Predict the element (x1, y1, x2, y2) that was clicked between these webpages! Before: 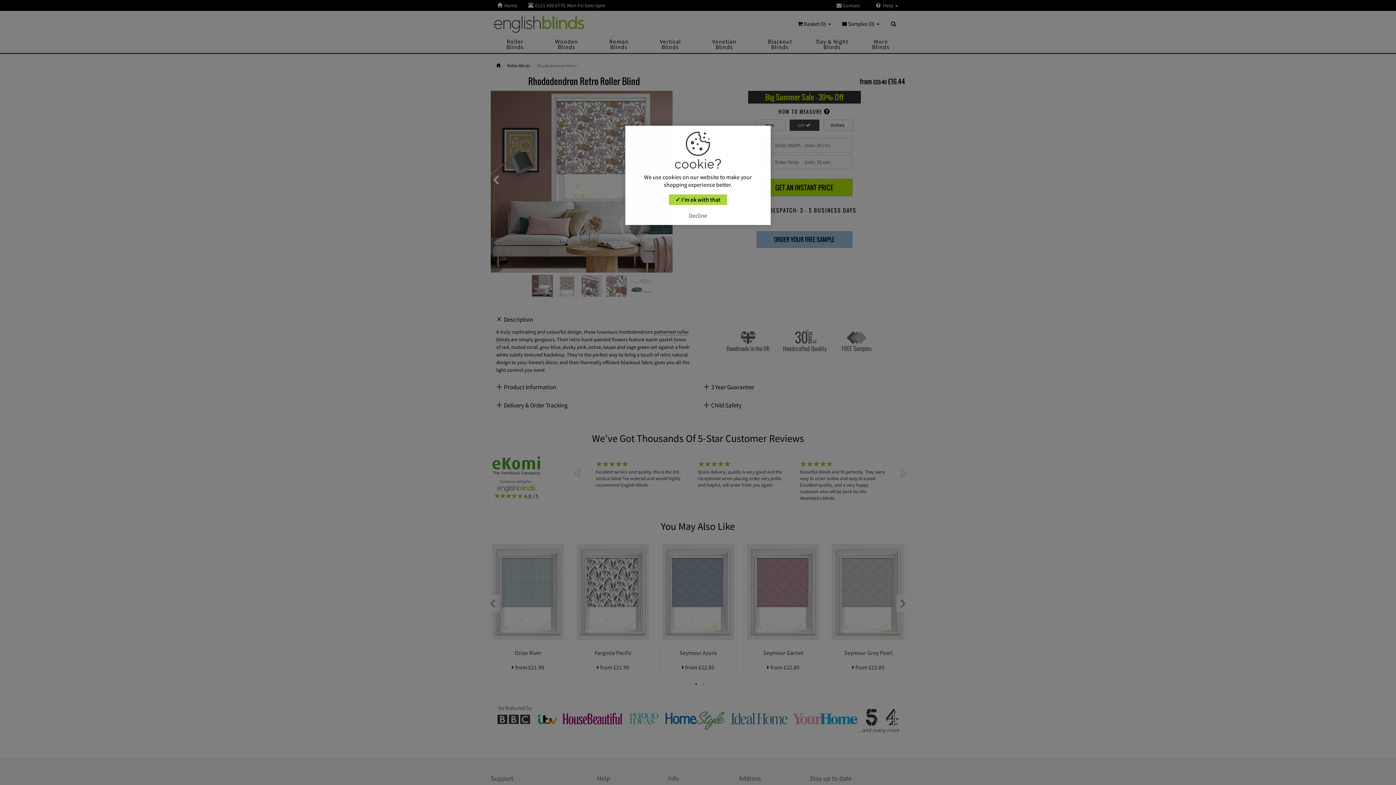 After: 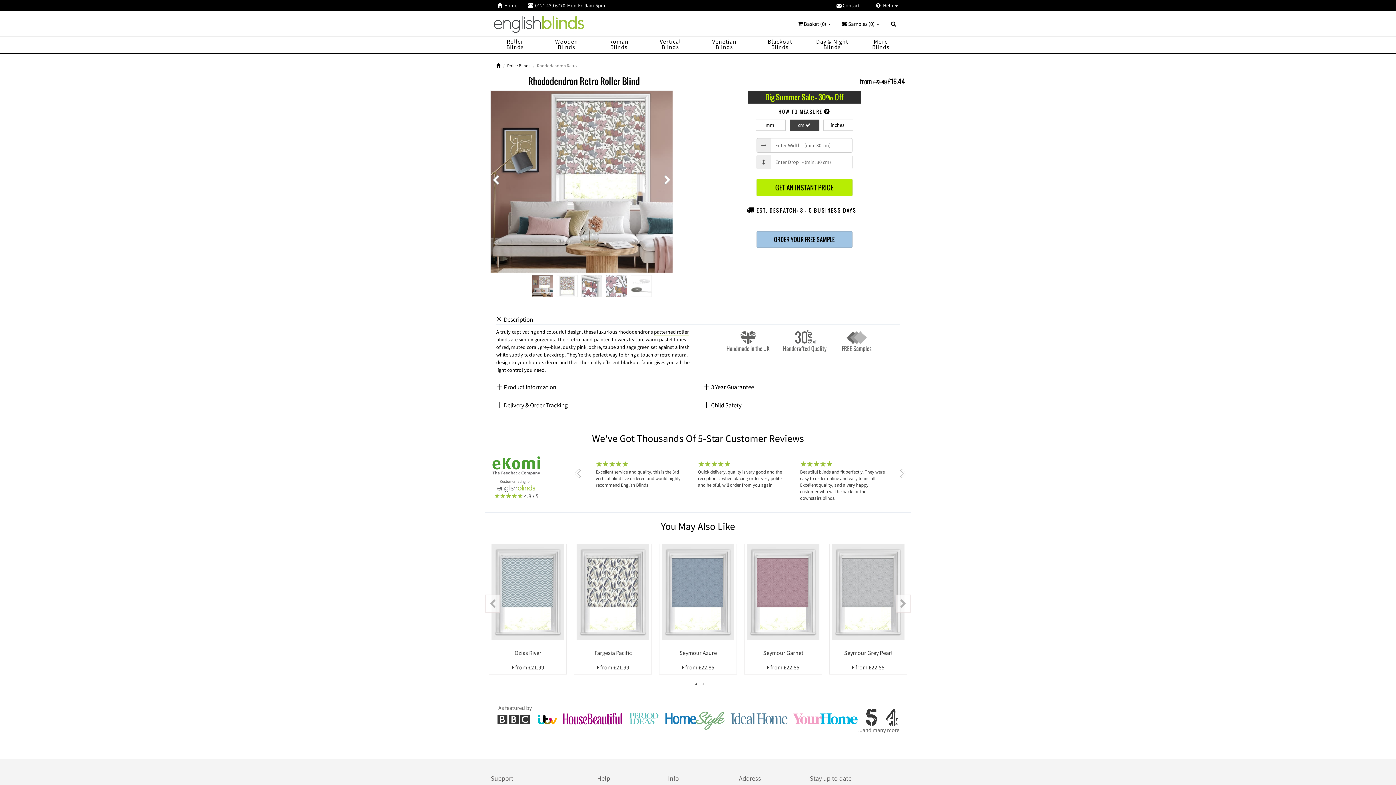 Action: label: Decline bbox: (682, 210, 713, 220)